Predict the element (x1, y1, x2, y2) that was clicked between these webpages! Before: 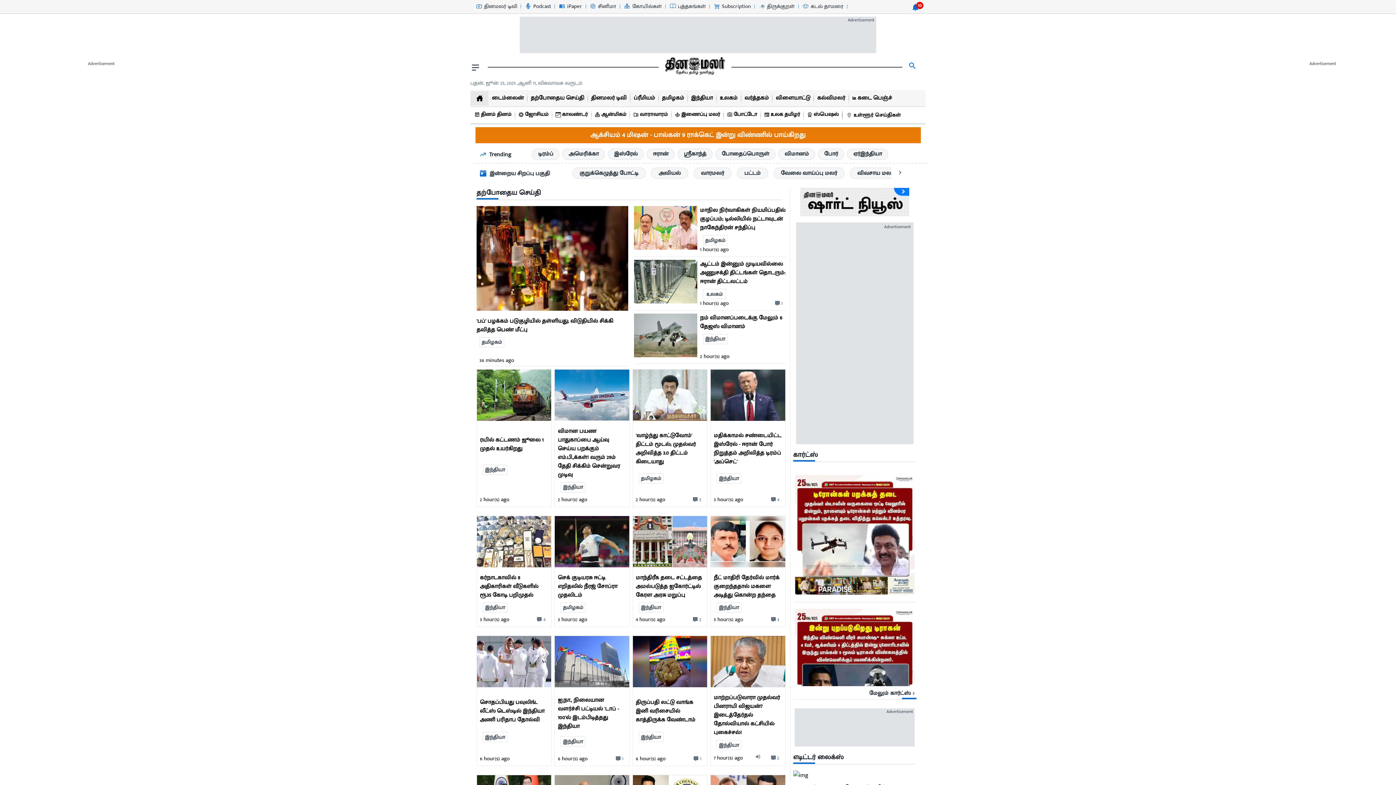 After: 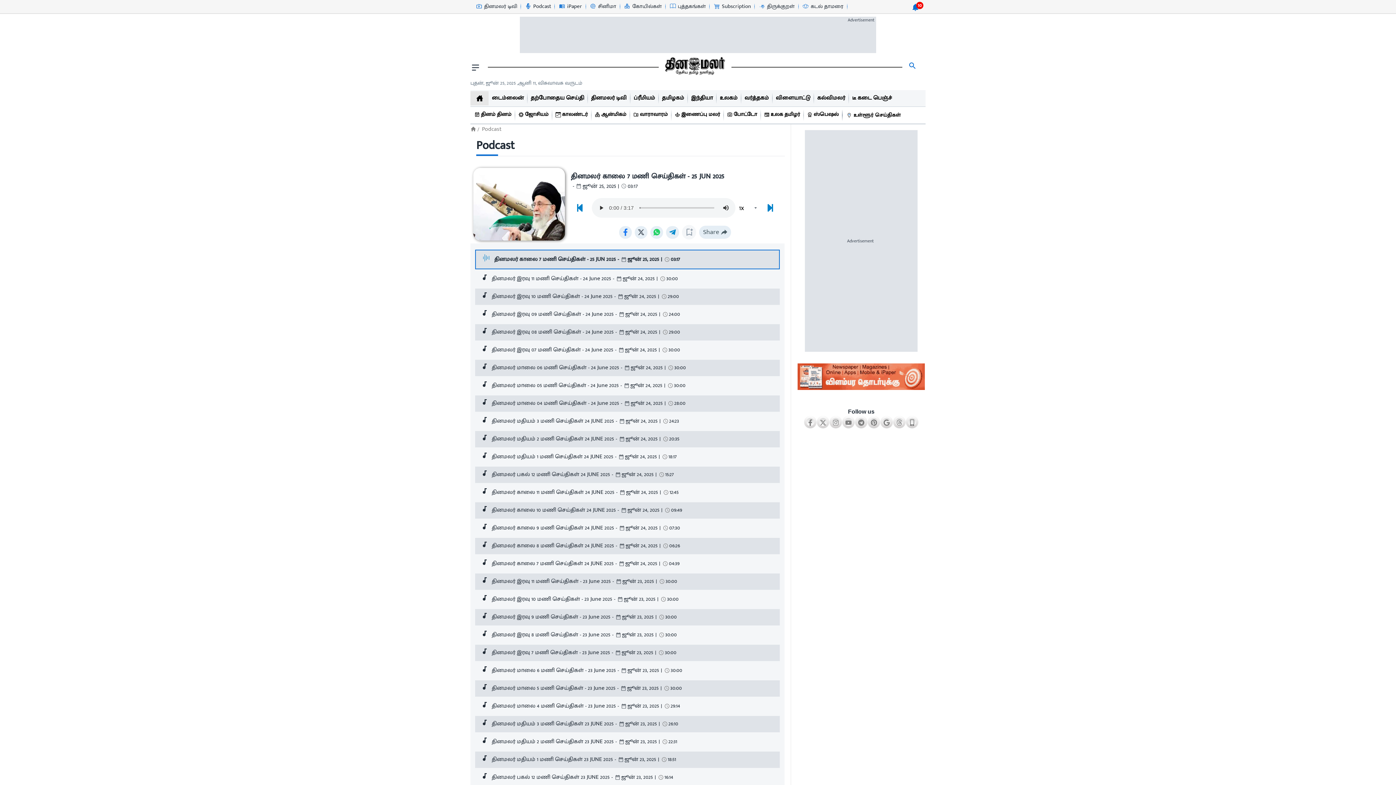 Action: bbox: (524, 1, 551, 11) label: Podcast-icon